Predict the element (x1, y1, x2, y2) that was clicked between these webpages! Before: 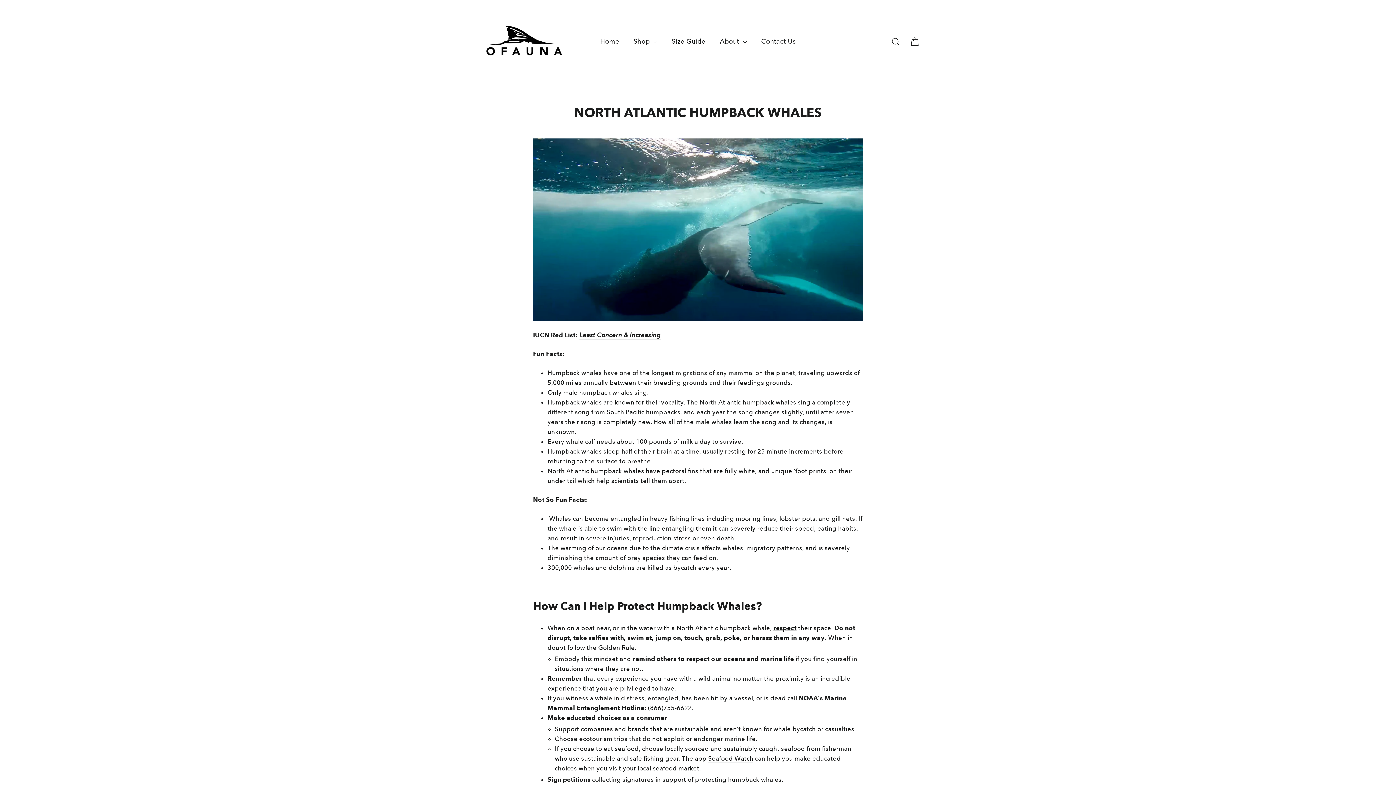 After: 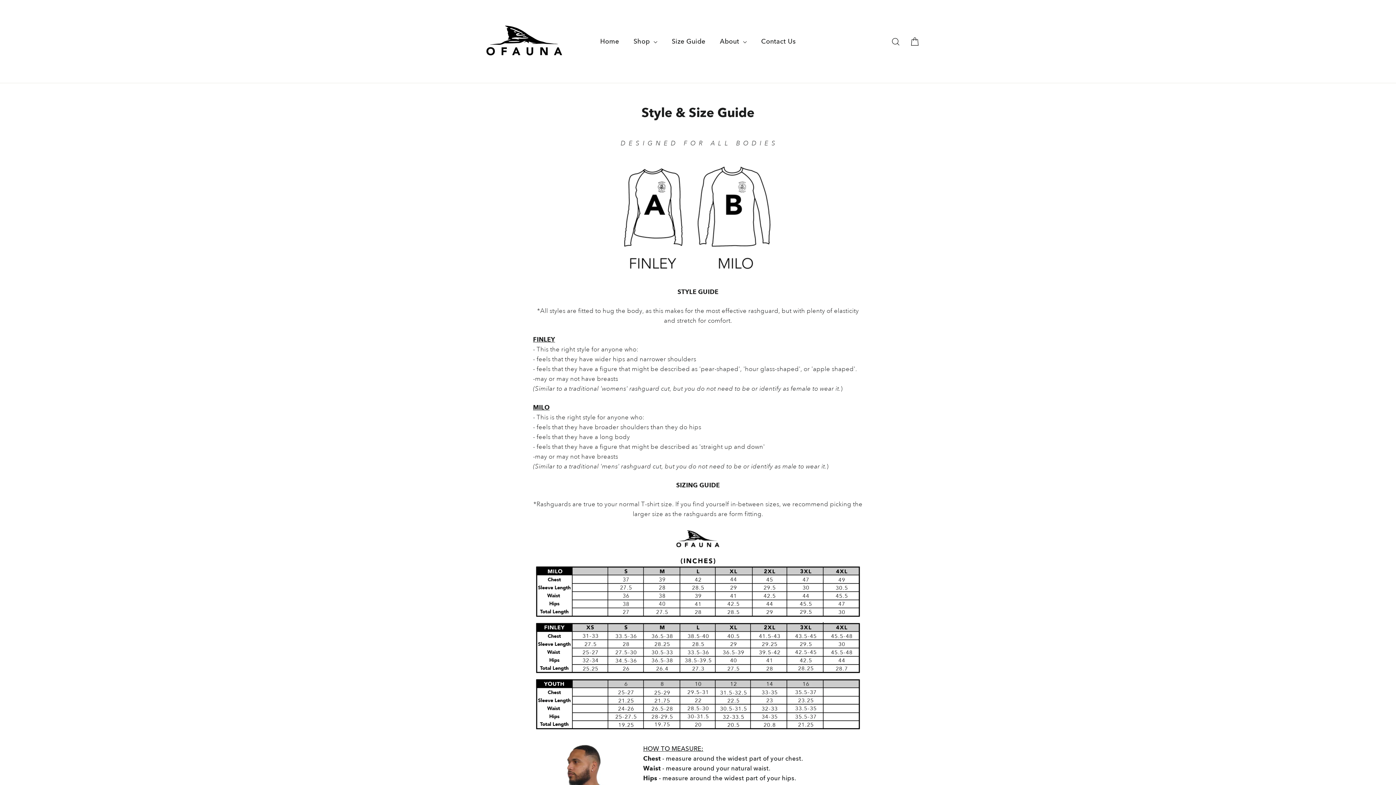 Action: label: Size Guide bbox: (664, 32, 712, 50)